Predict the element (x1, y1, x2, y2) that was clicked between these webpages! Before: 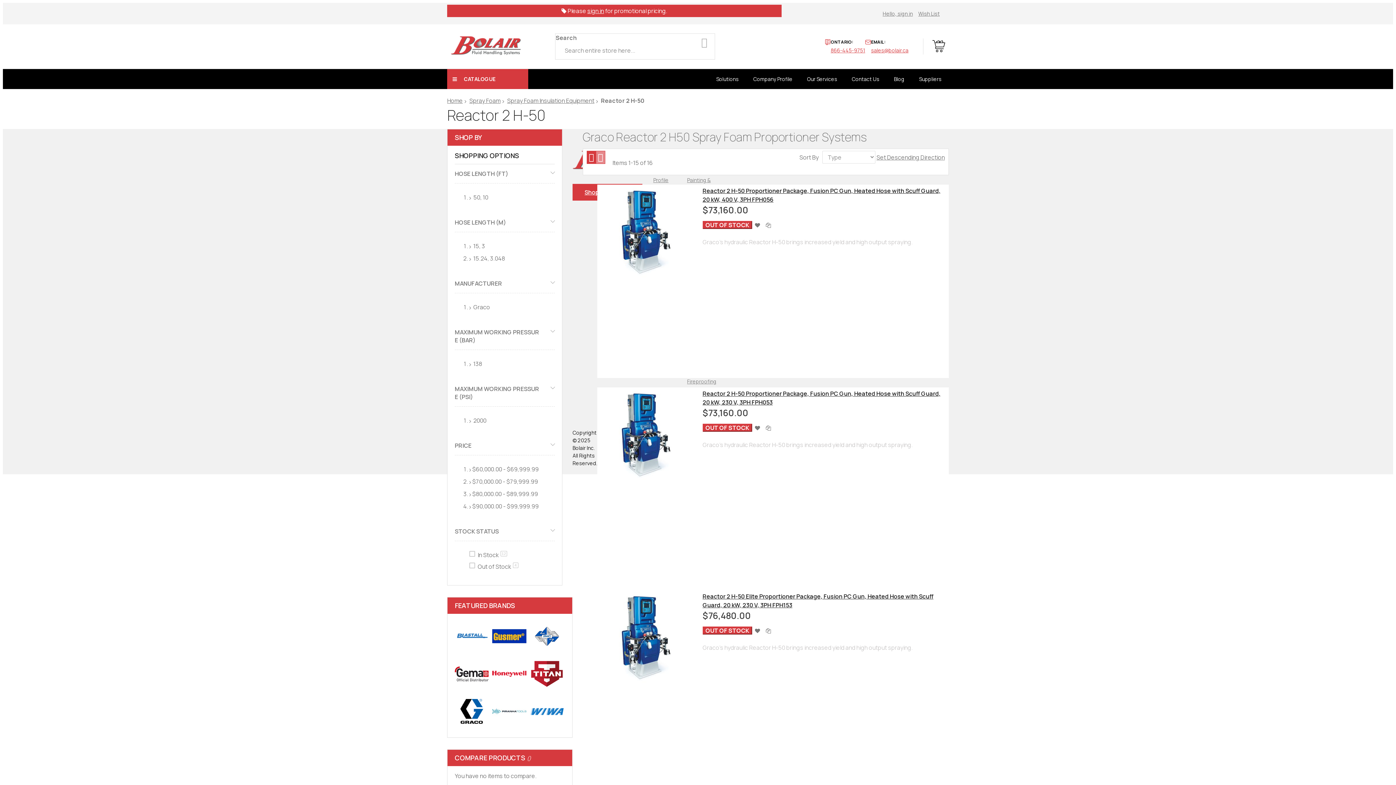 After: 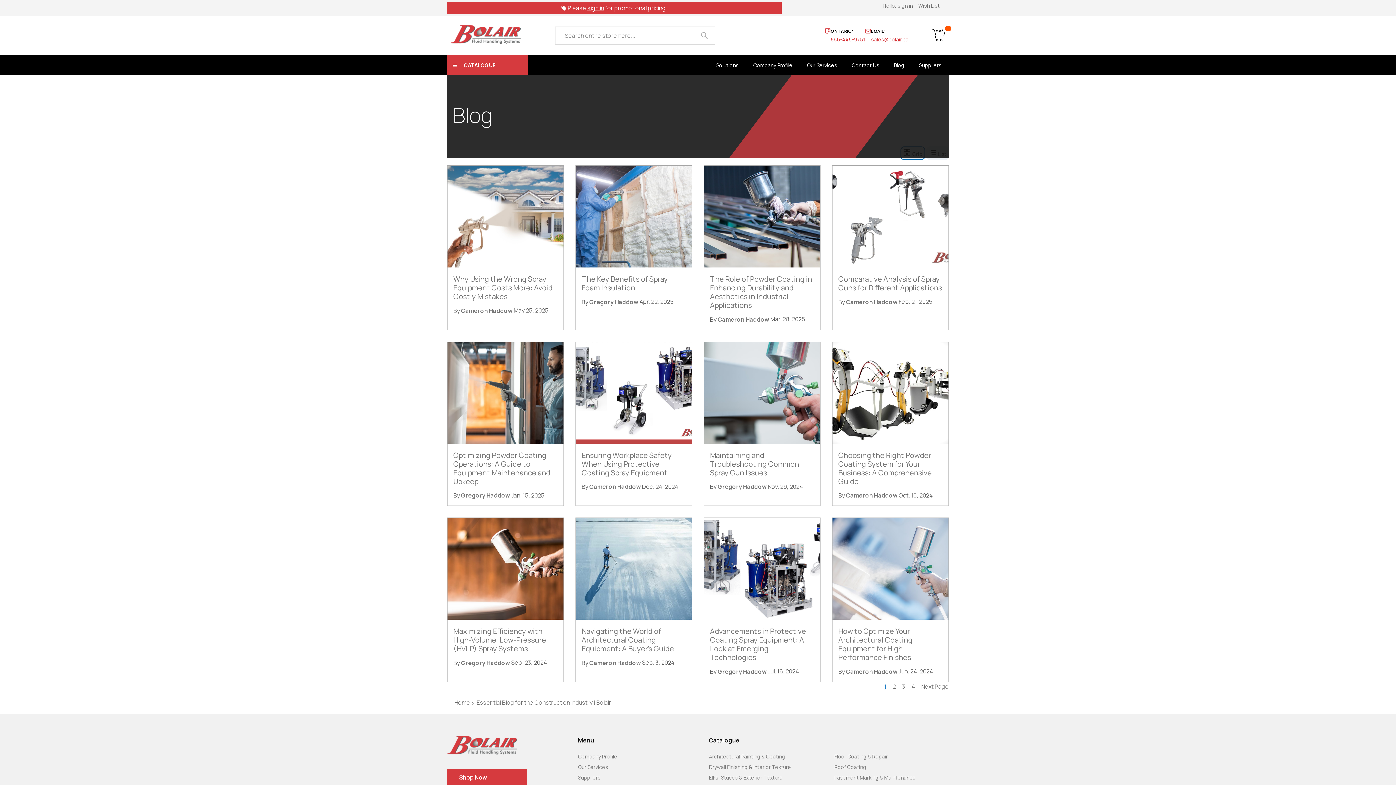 Action: bbox: (886, 69, 911, 89) label: Blog